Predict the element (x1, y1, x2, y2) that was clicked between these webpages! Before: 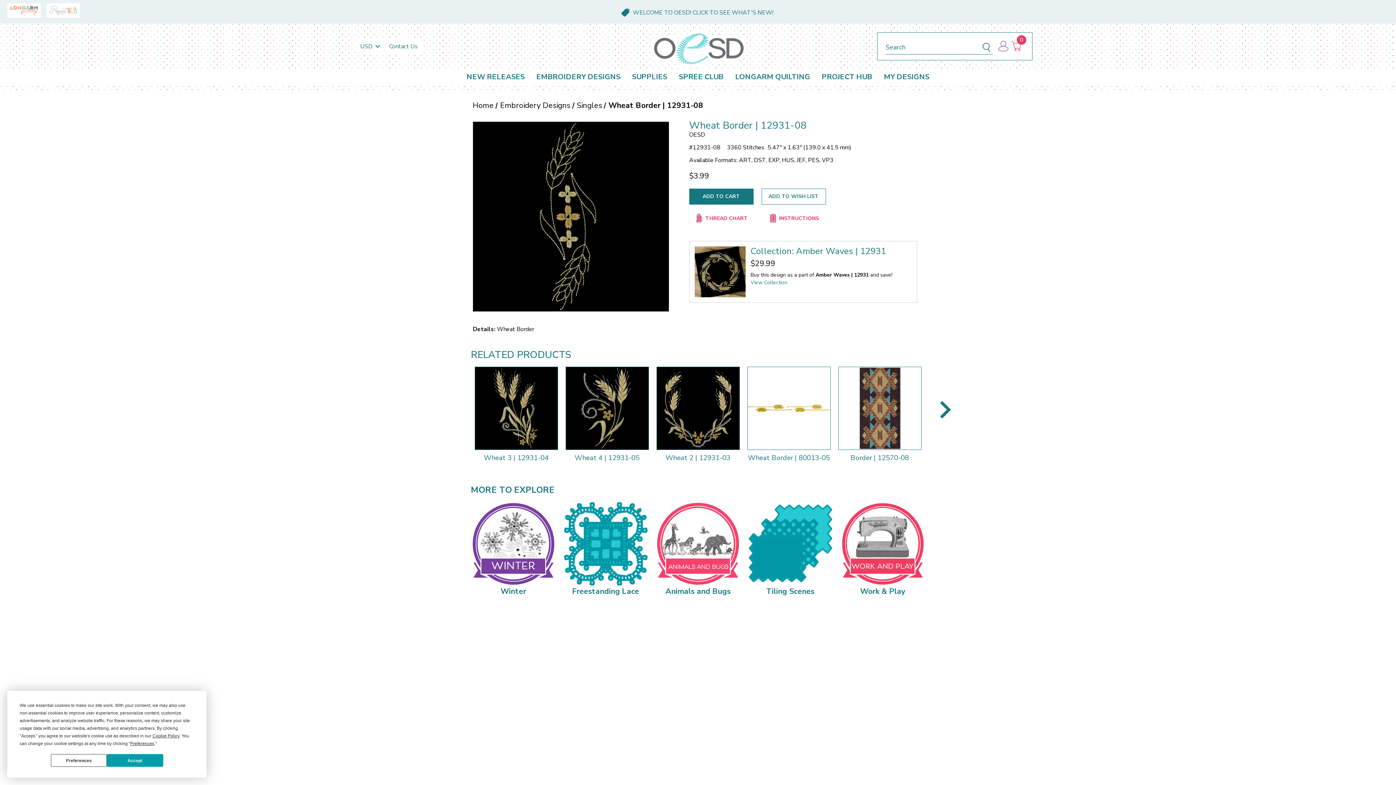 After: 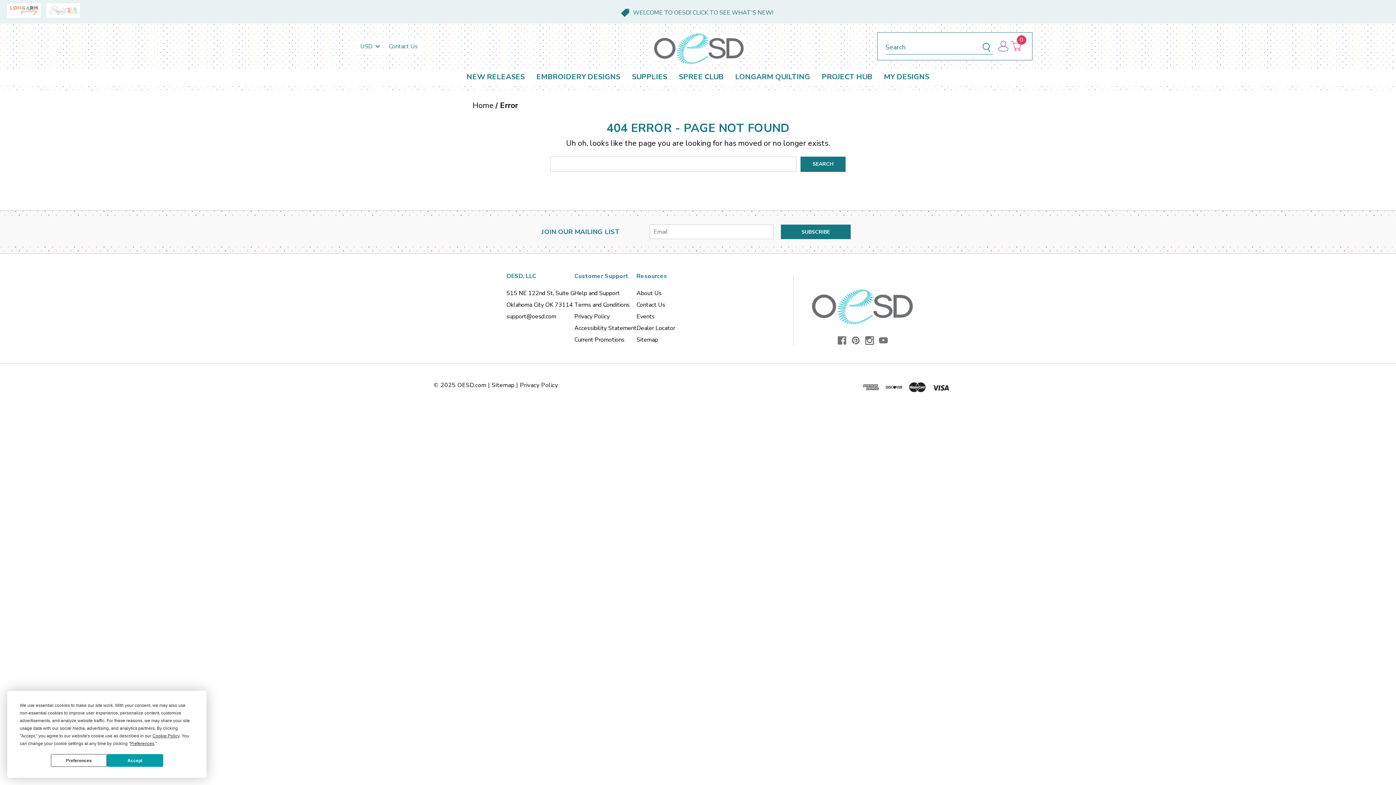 Action: label: Dealer Locator bbox: (636, 731, 675, 739)